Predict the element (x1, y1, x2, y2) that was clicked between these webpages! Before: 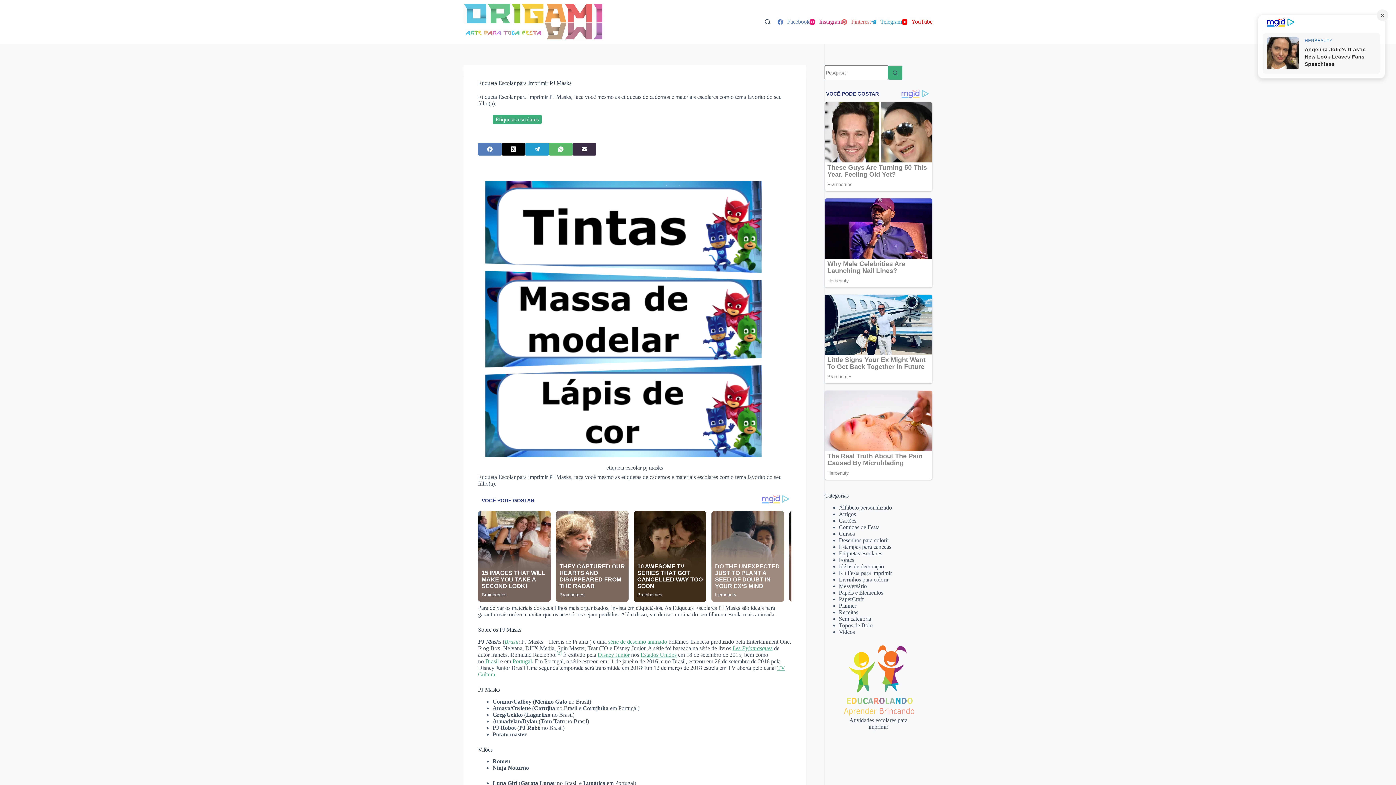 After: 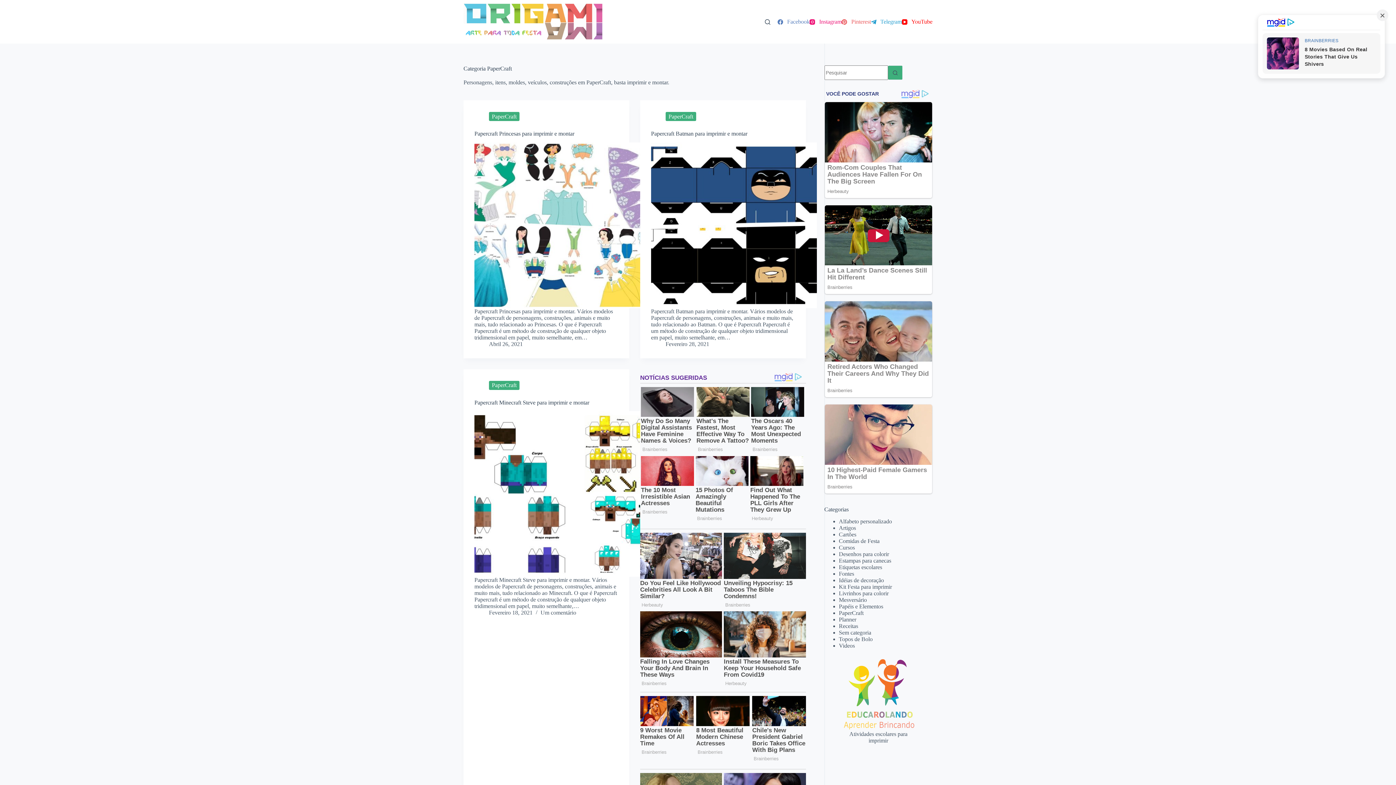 Action: label: PaperCraft bbox: (839, 596, 863, 602)